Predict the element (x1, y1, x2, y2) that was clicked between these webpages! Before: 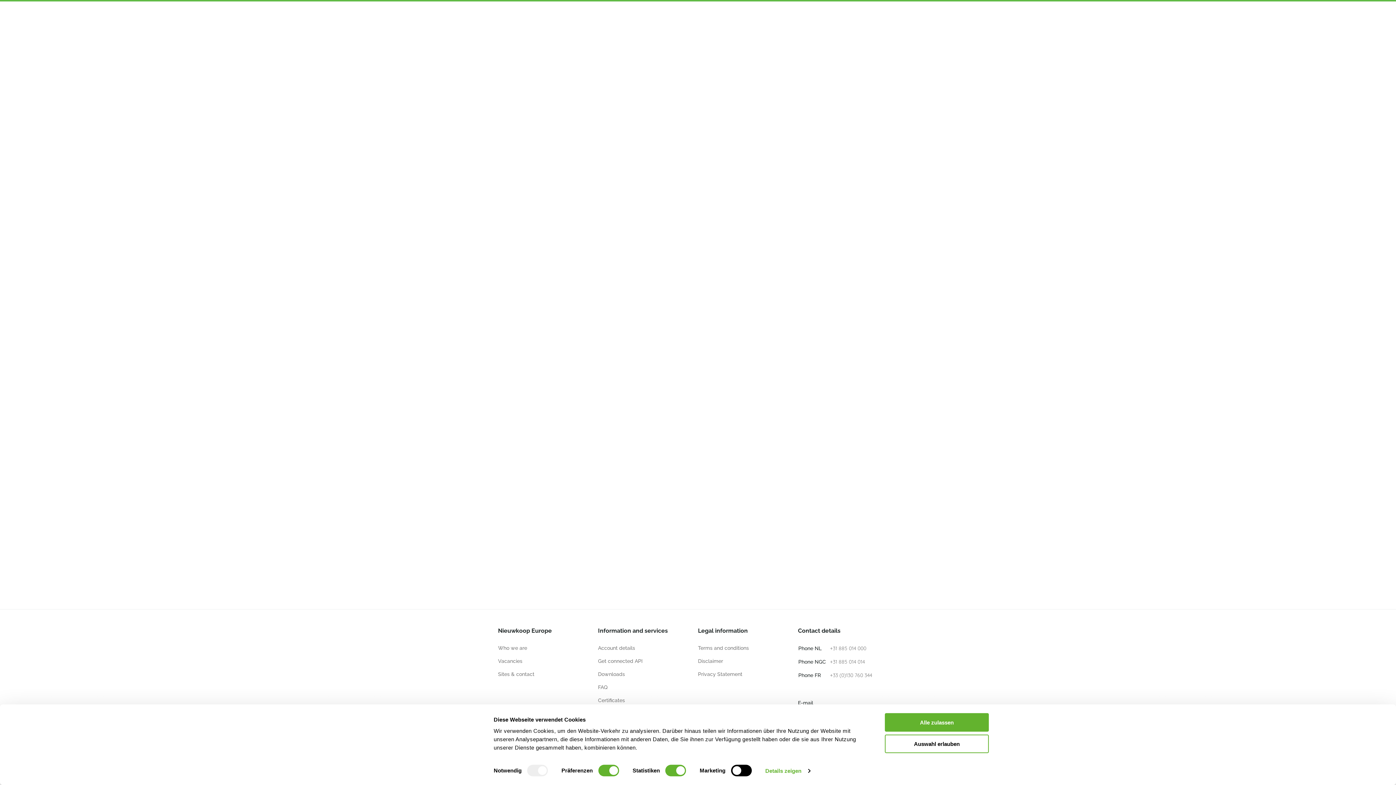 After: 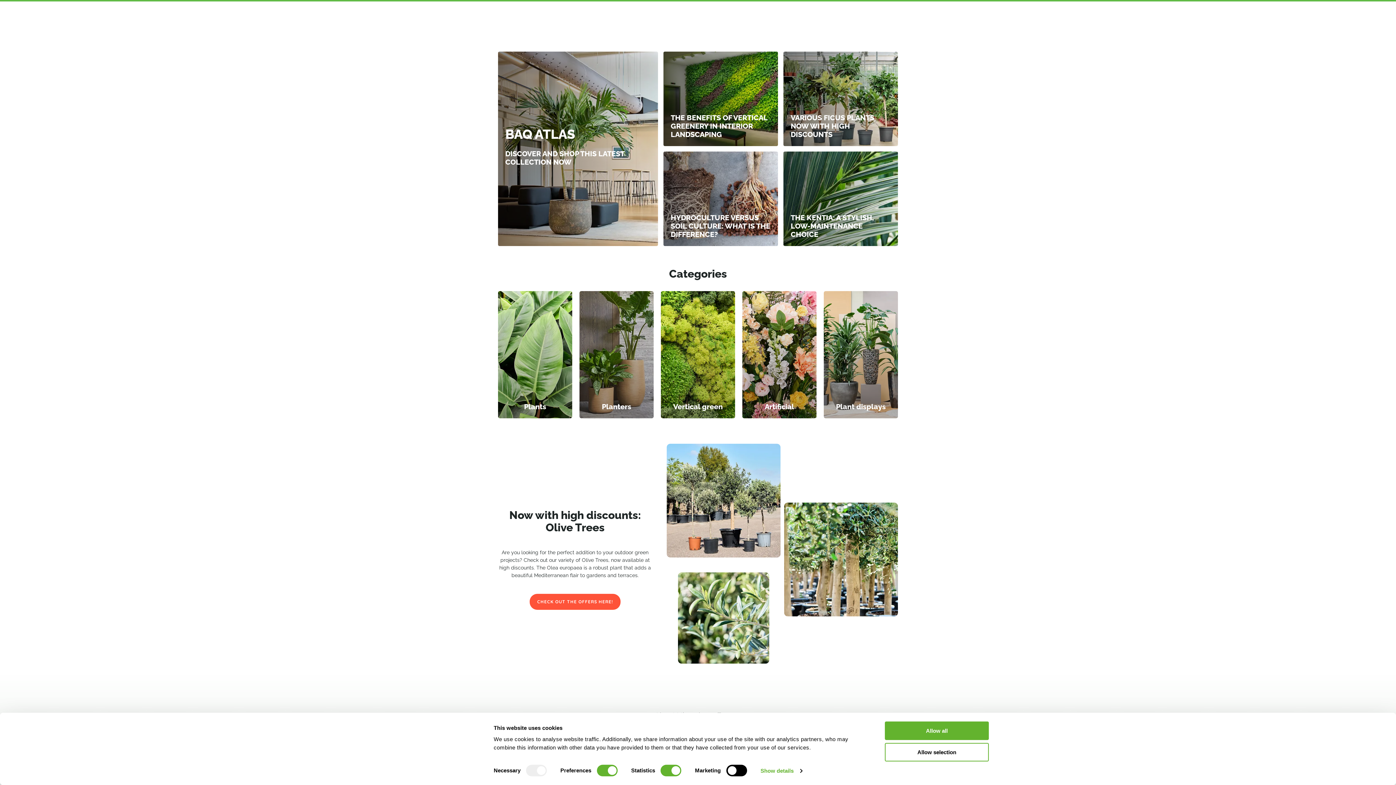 Action: label: Account details bbox: (598, 645, 635, 651)